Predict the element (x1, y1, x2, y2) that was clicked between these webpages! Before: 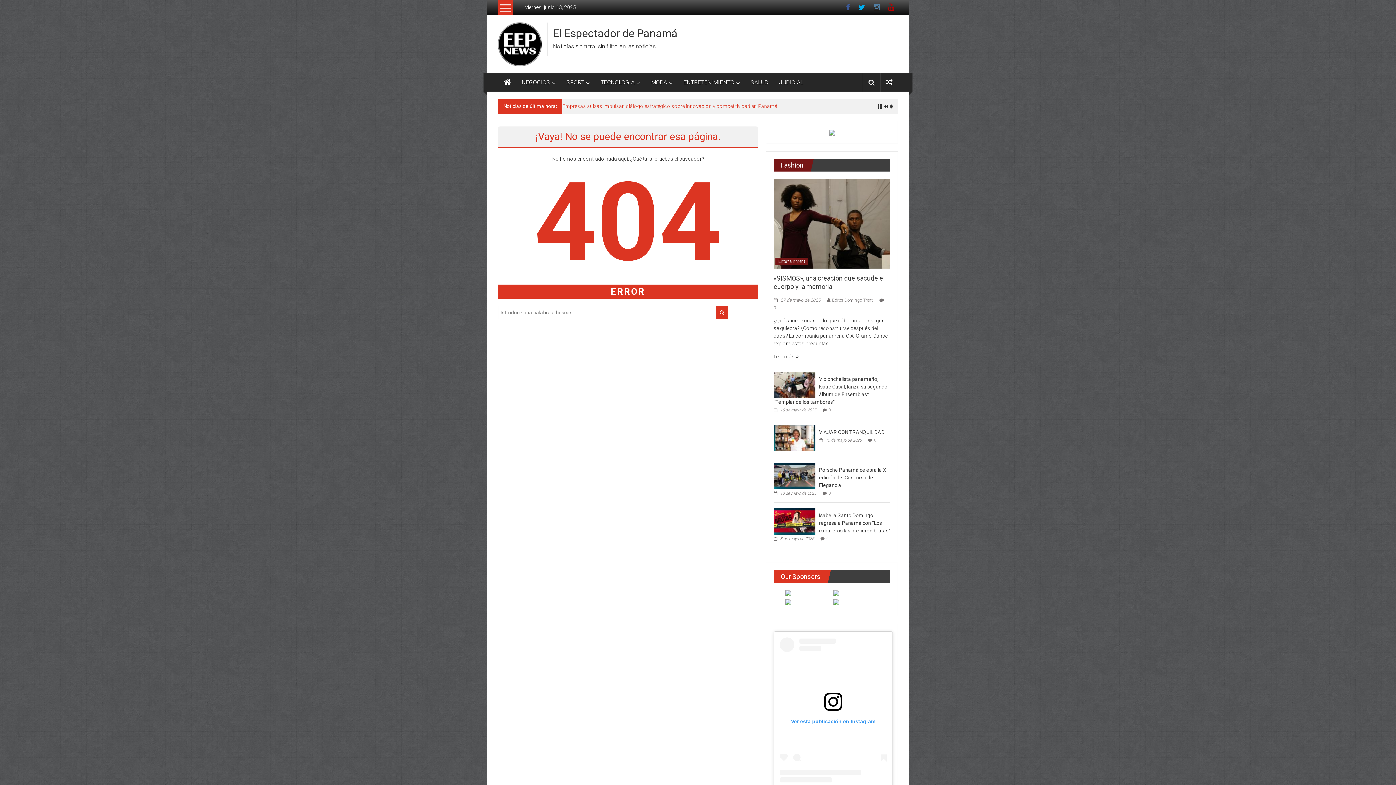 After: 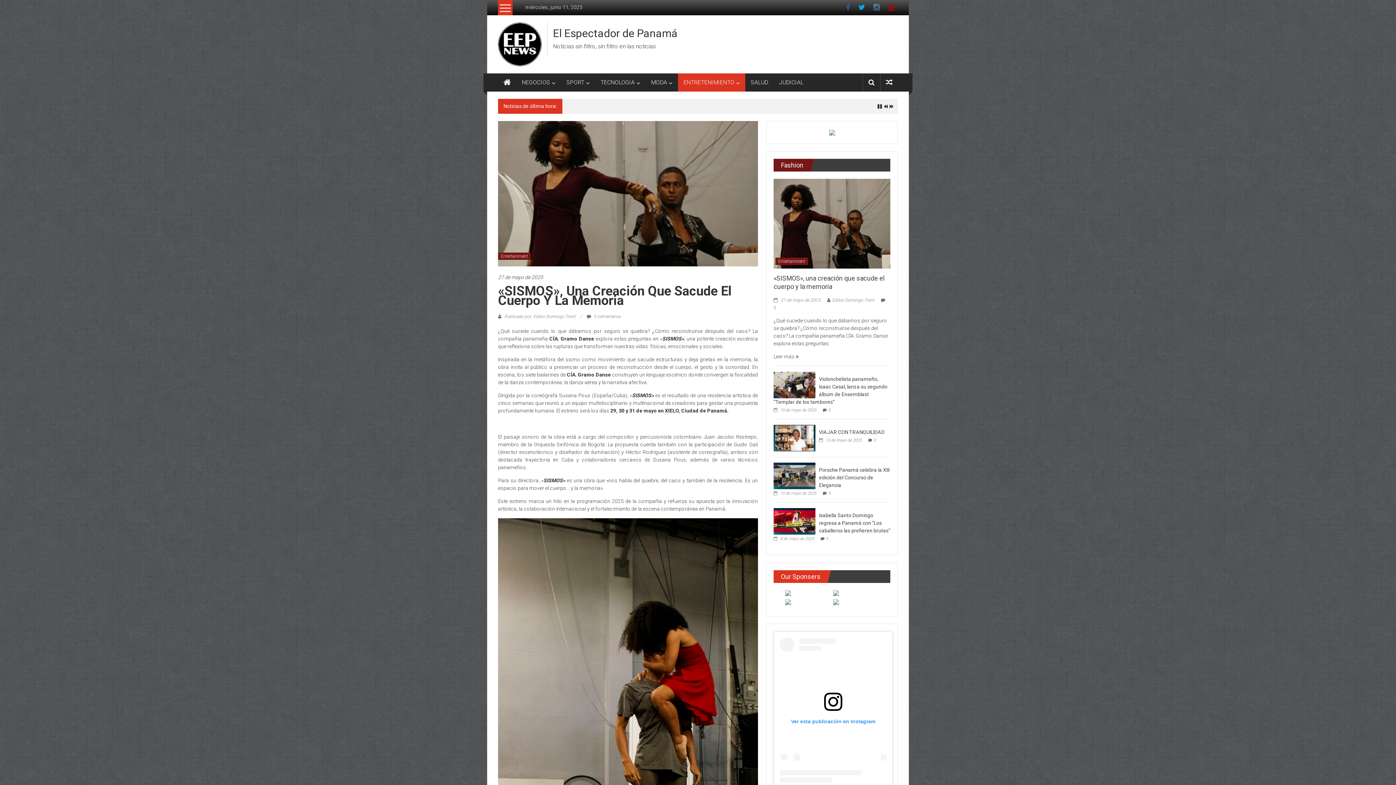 Action: label:  27 de mayo de 2025 bbox: (773, 297, 820, 302)